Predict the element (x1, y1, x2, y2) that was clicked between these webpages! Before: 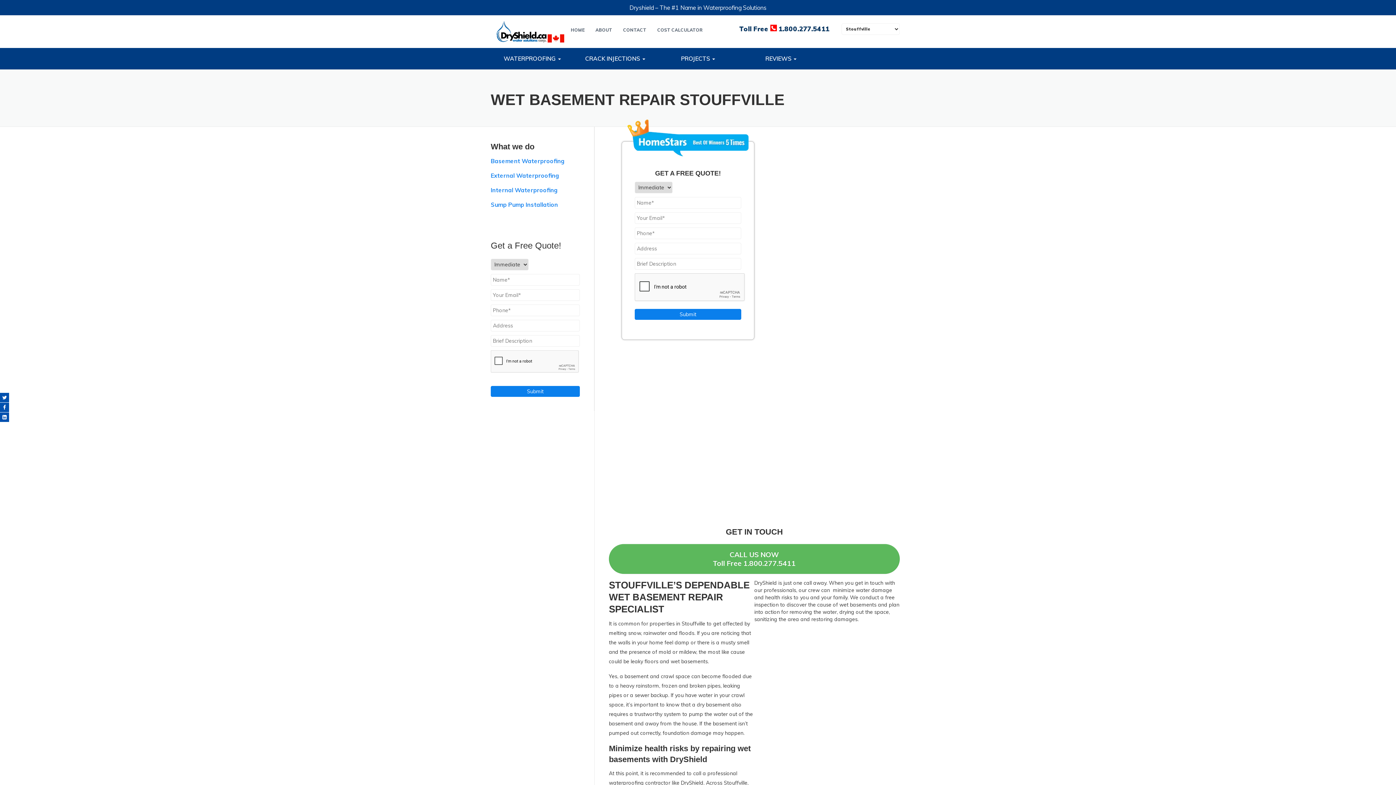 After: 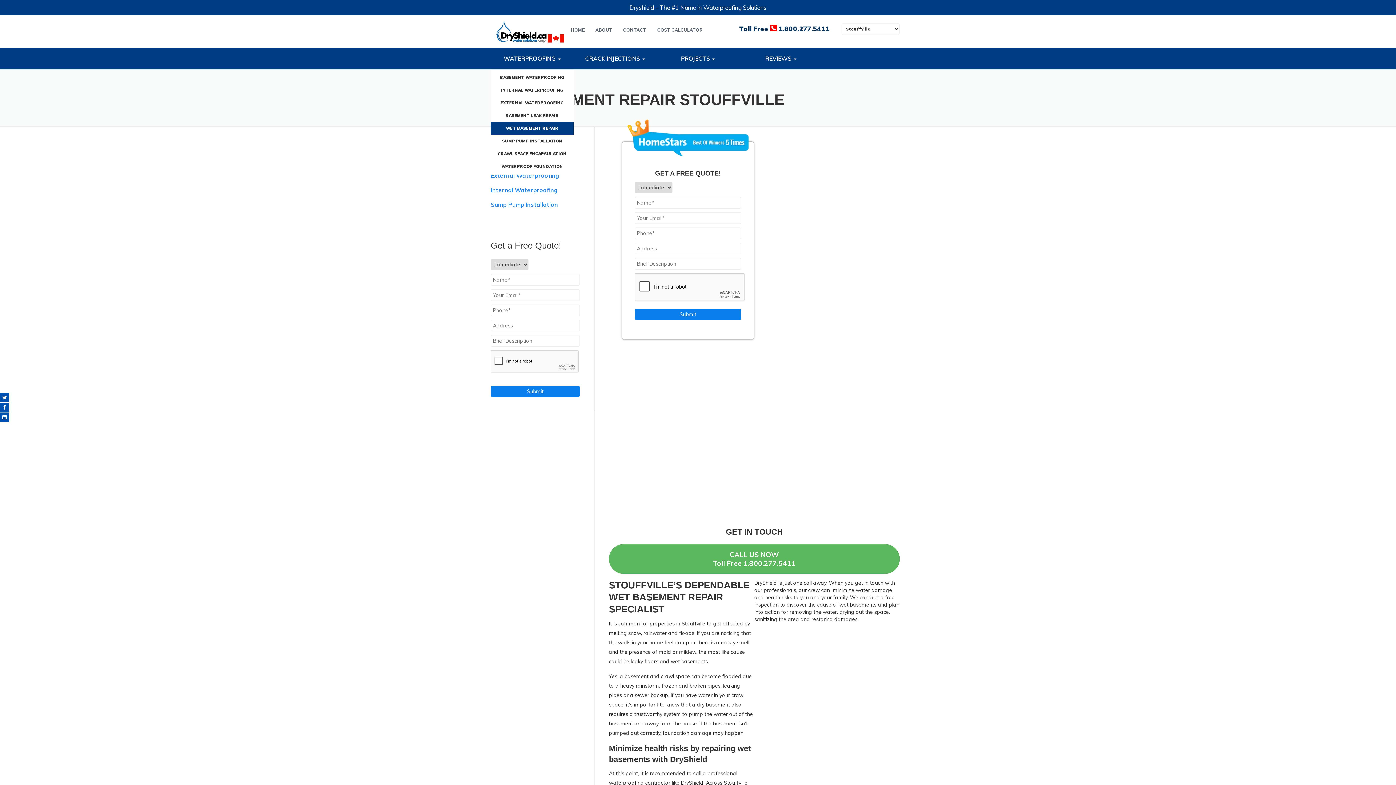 Action: bbox: (494, 55, 570, 62) label: WATERPROOFING 